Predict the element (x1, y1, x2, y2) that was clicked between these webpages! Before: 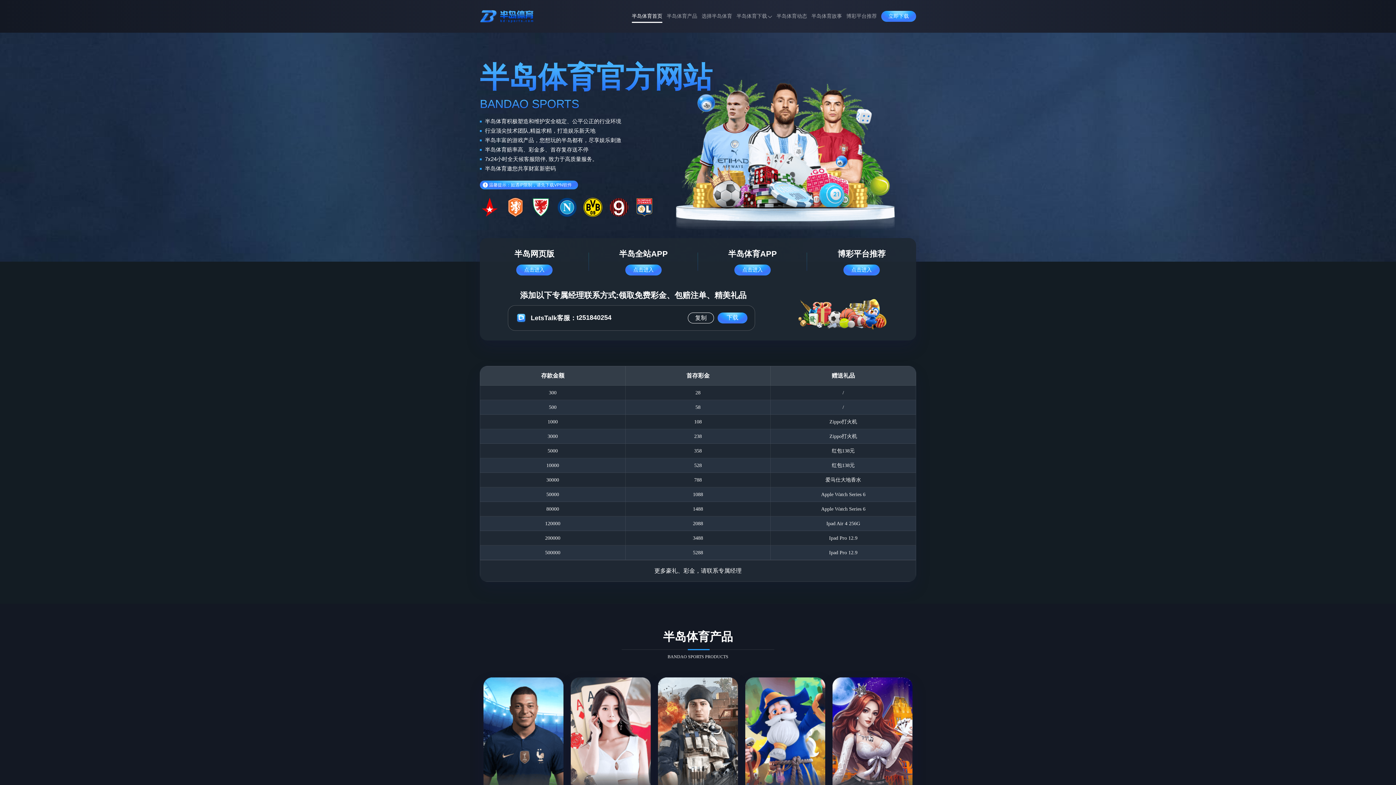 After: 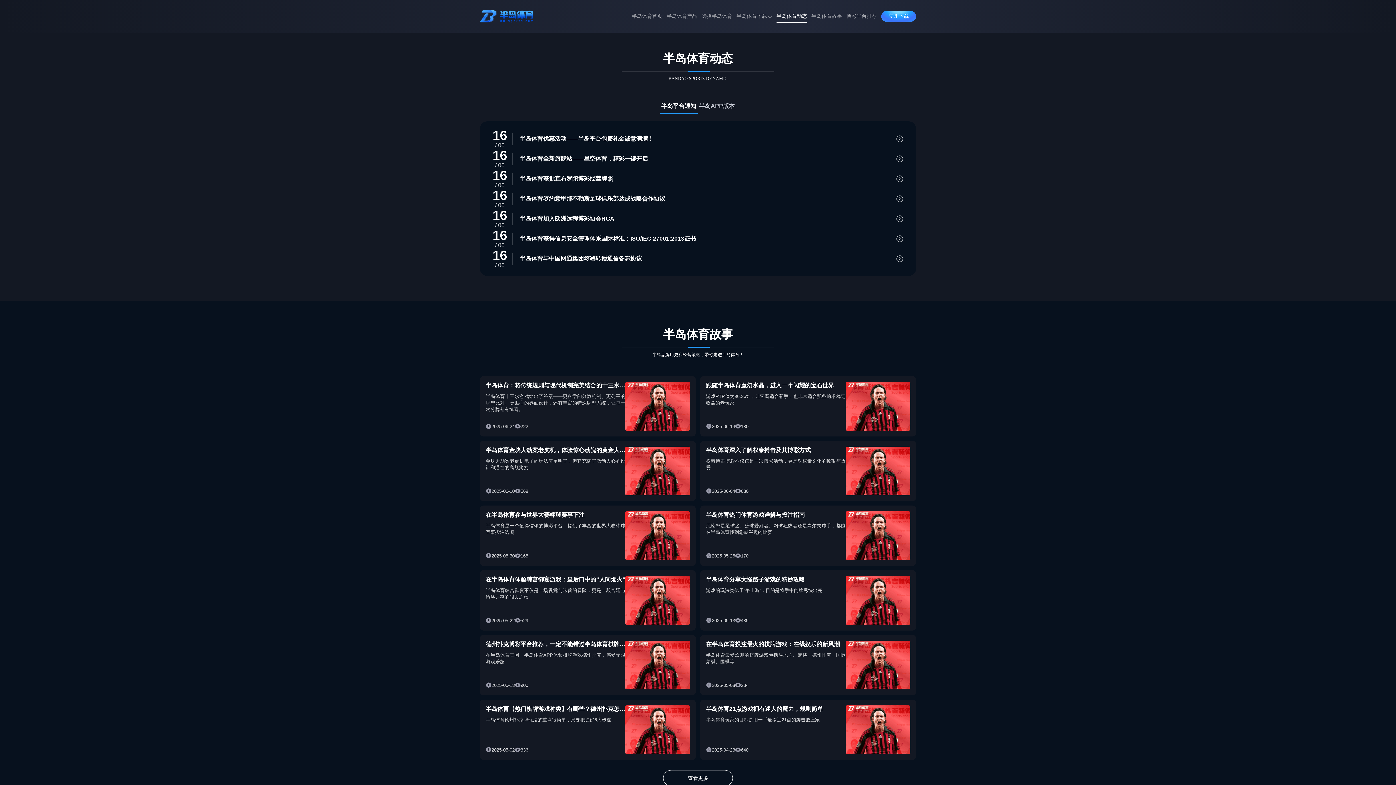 Action: bbox: (776, 8, 807, 24) label: 半岛体育动态